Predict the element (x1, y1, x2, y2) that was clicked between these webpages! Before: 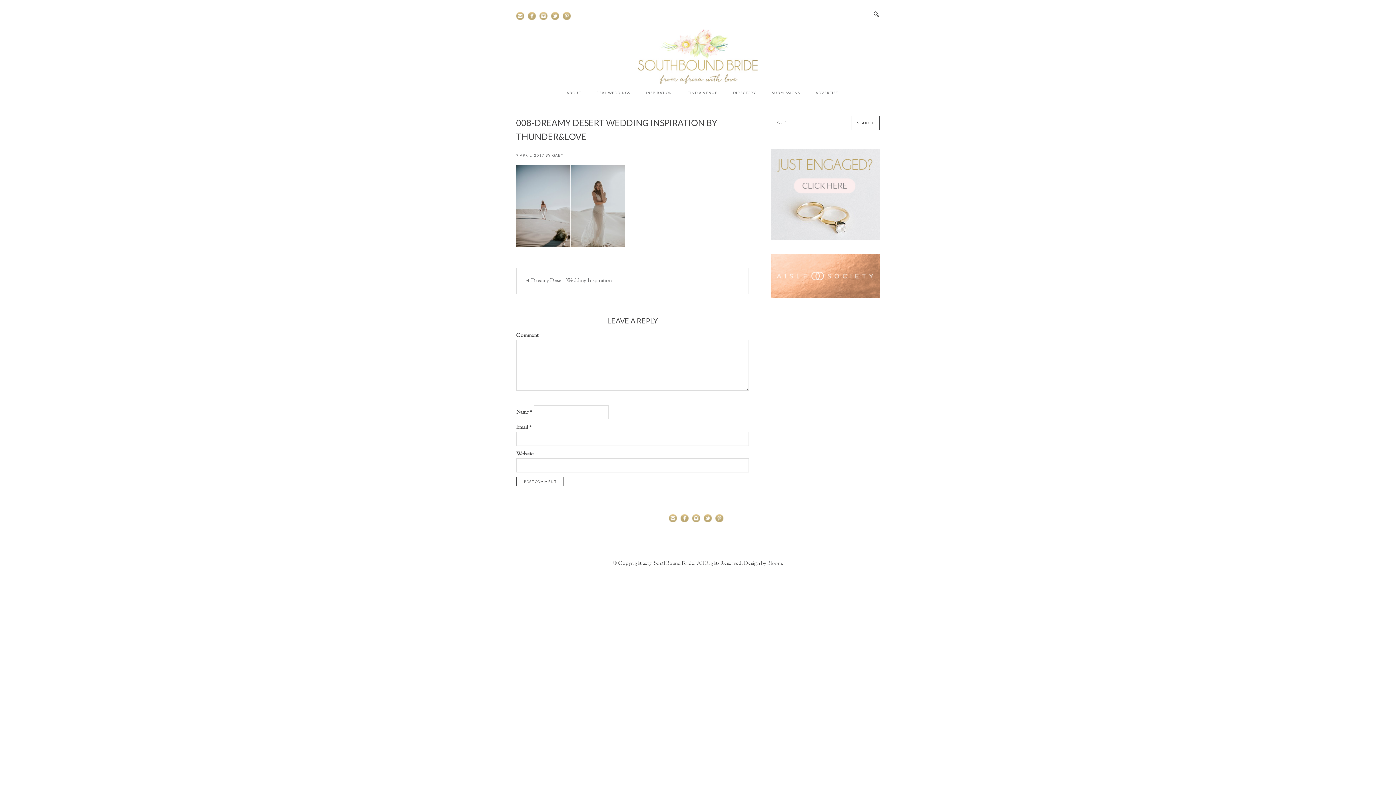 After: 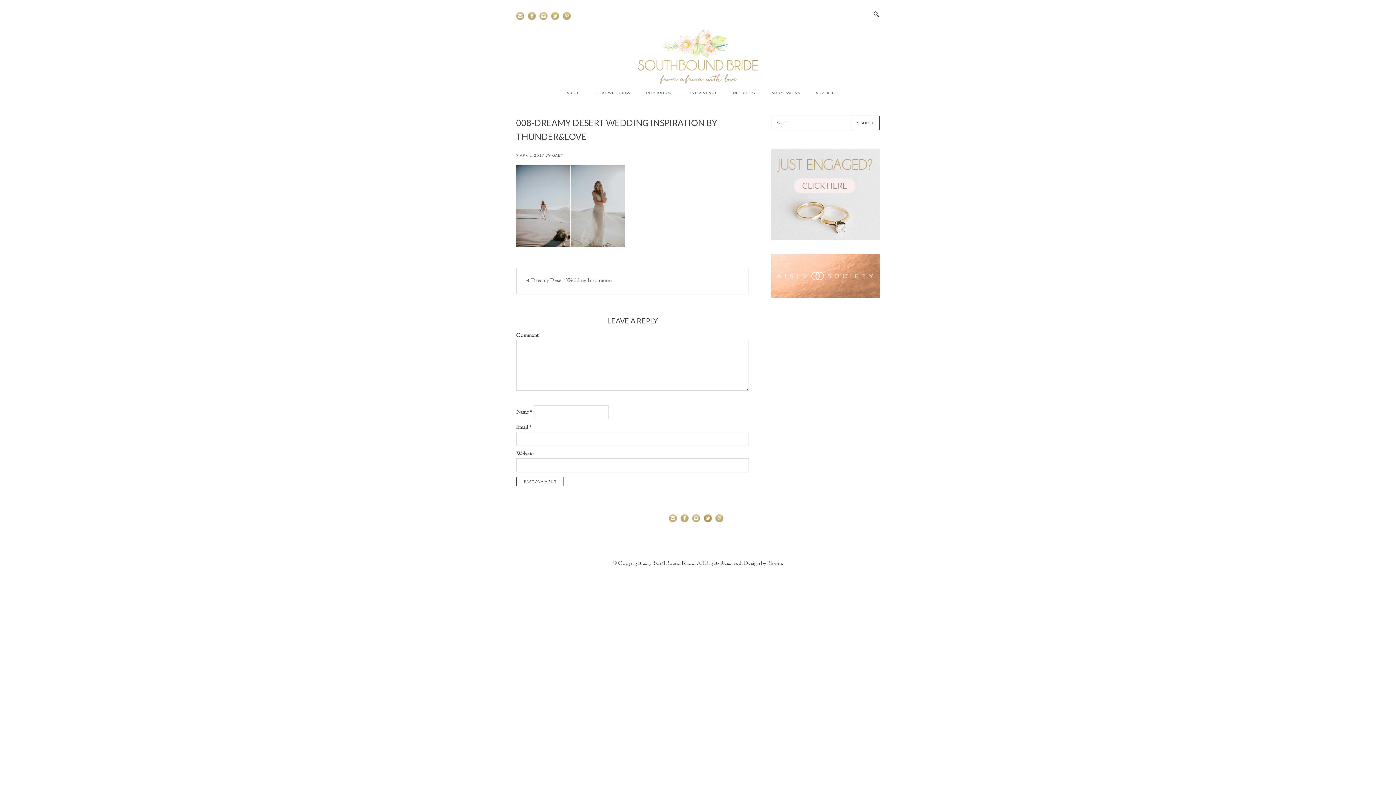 Action: bbox: (704, 515, 715, 522)